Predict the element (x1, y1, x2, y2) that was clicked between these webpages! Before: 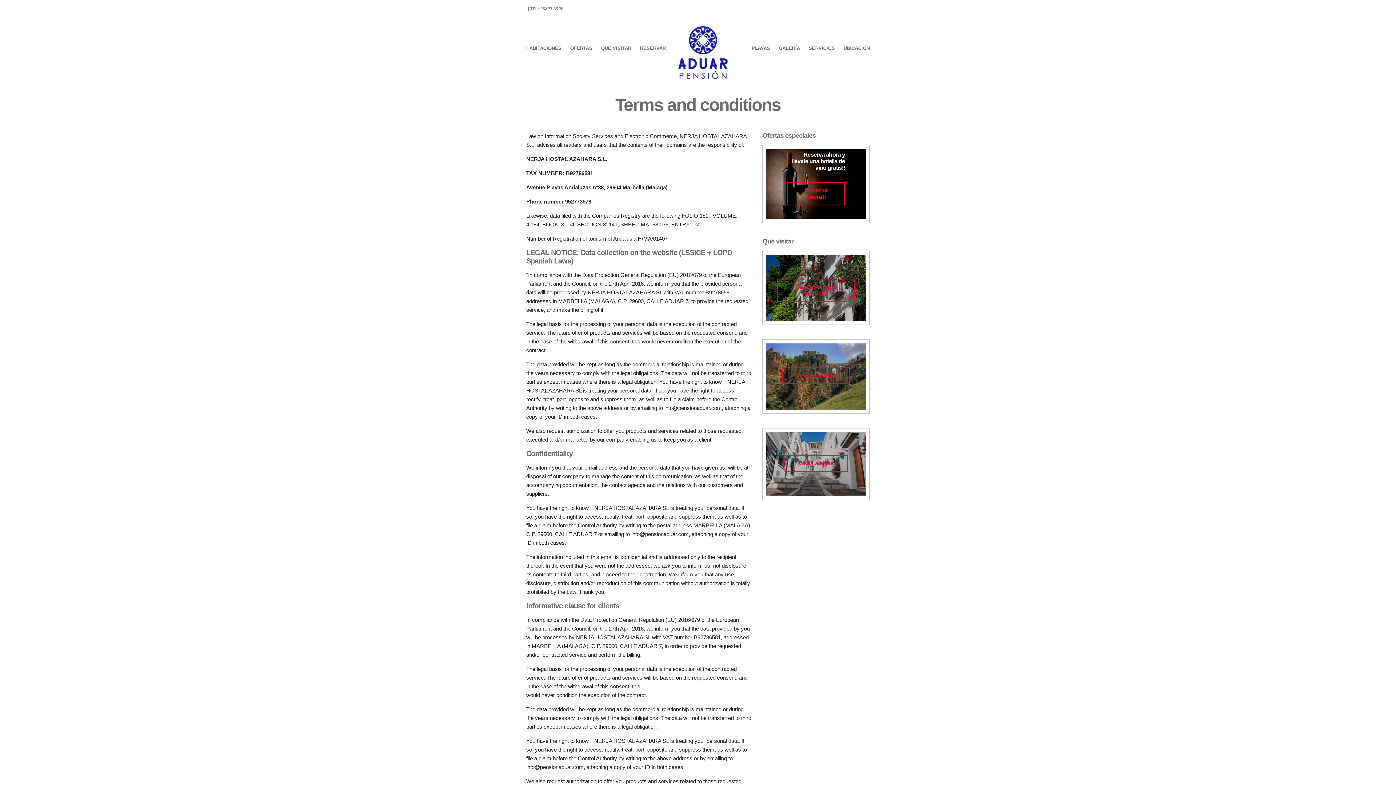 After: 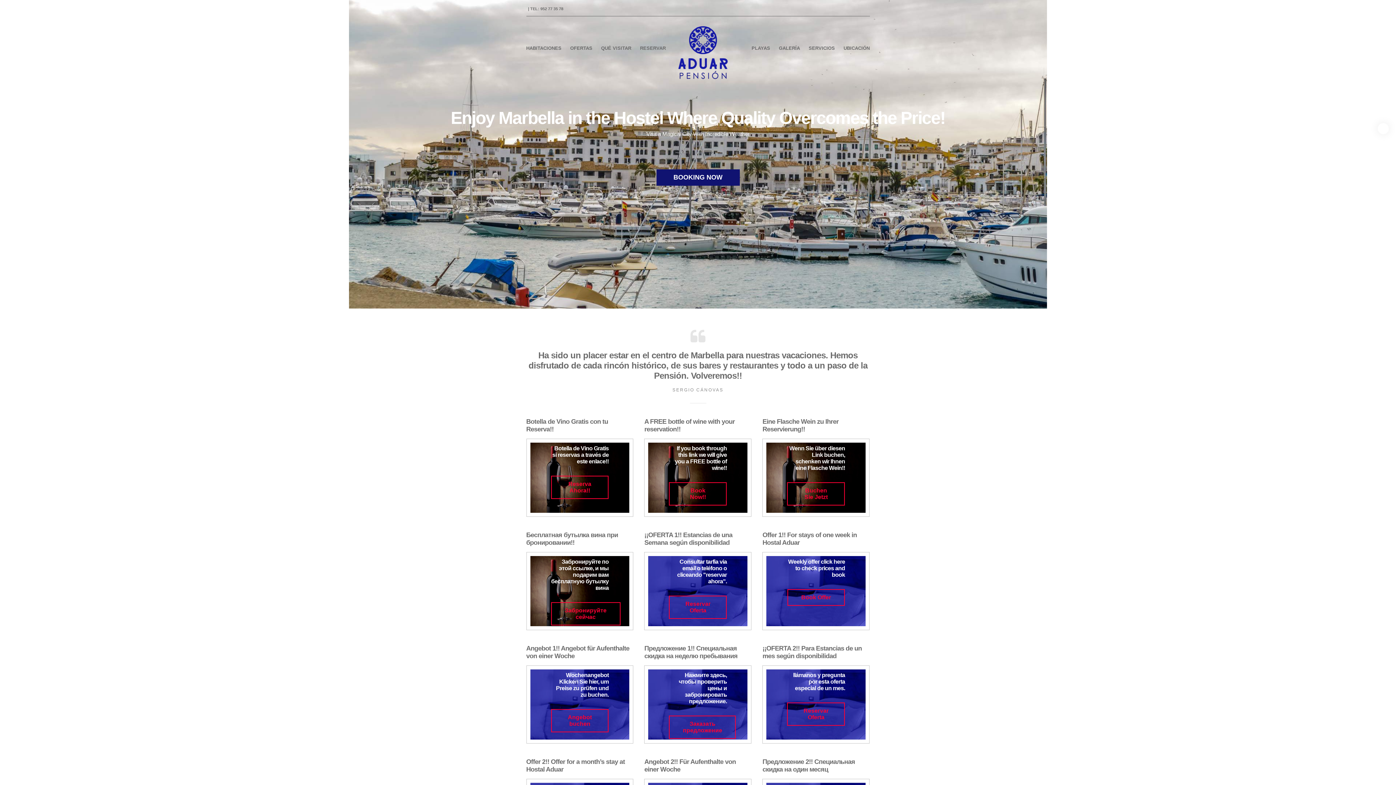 Action: bbox: (674, 47, 732, 56)